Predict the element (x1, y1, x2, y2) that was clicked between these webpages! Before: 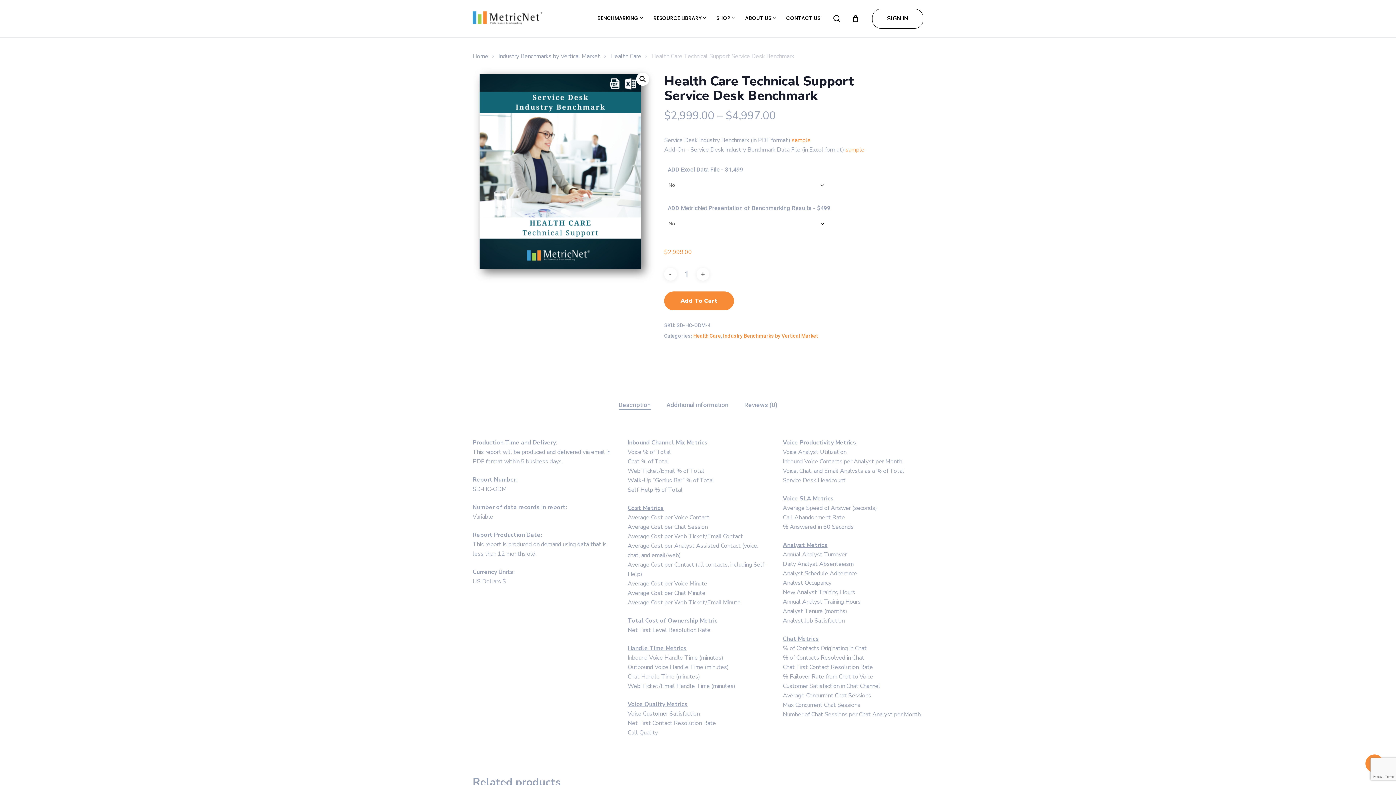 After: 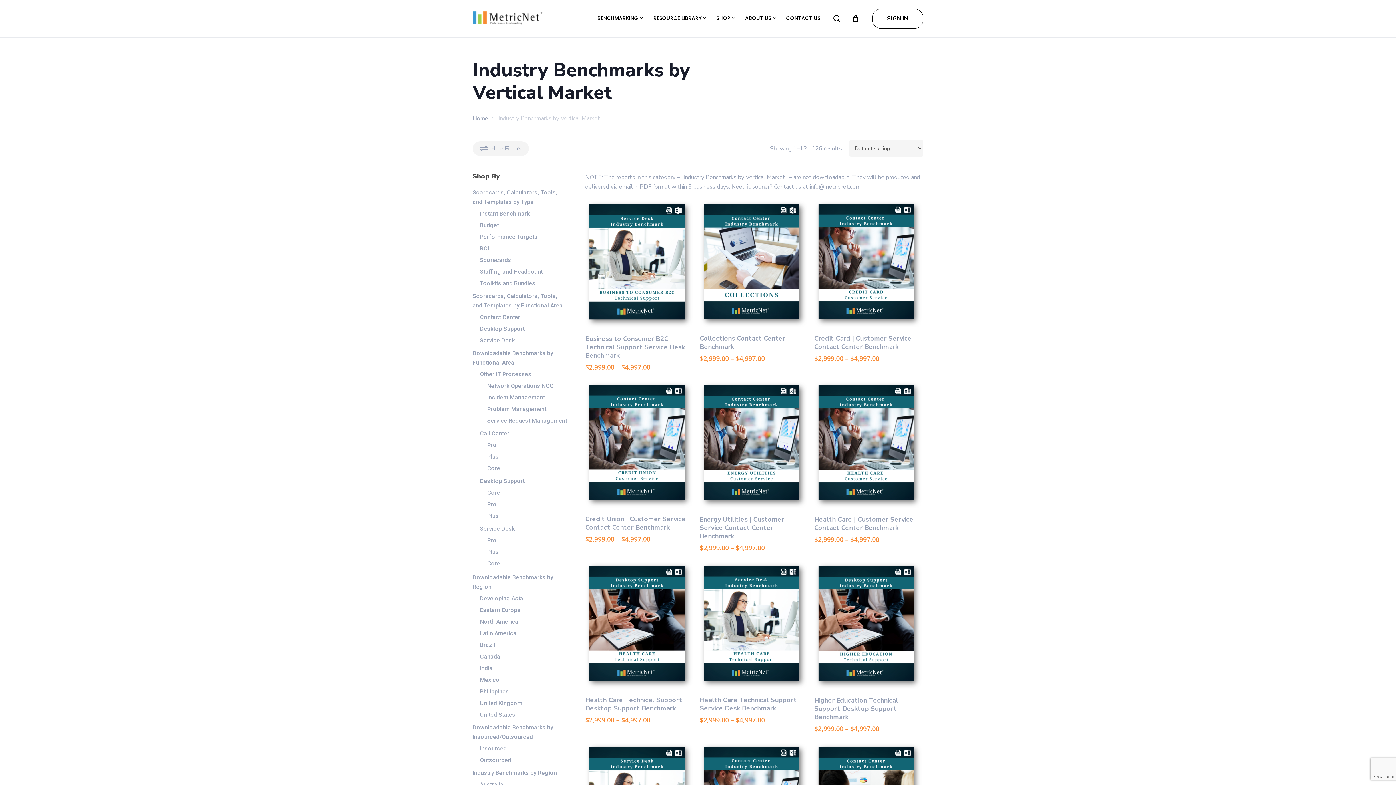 Action: bbox: (498, 52, 600, 60) label: Industry Benchmarks by Vertical Market